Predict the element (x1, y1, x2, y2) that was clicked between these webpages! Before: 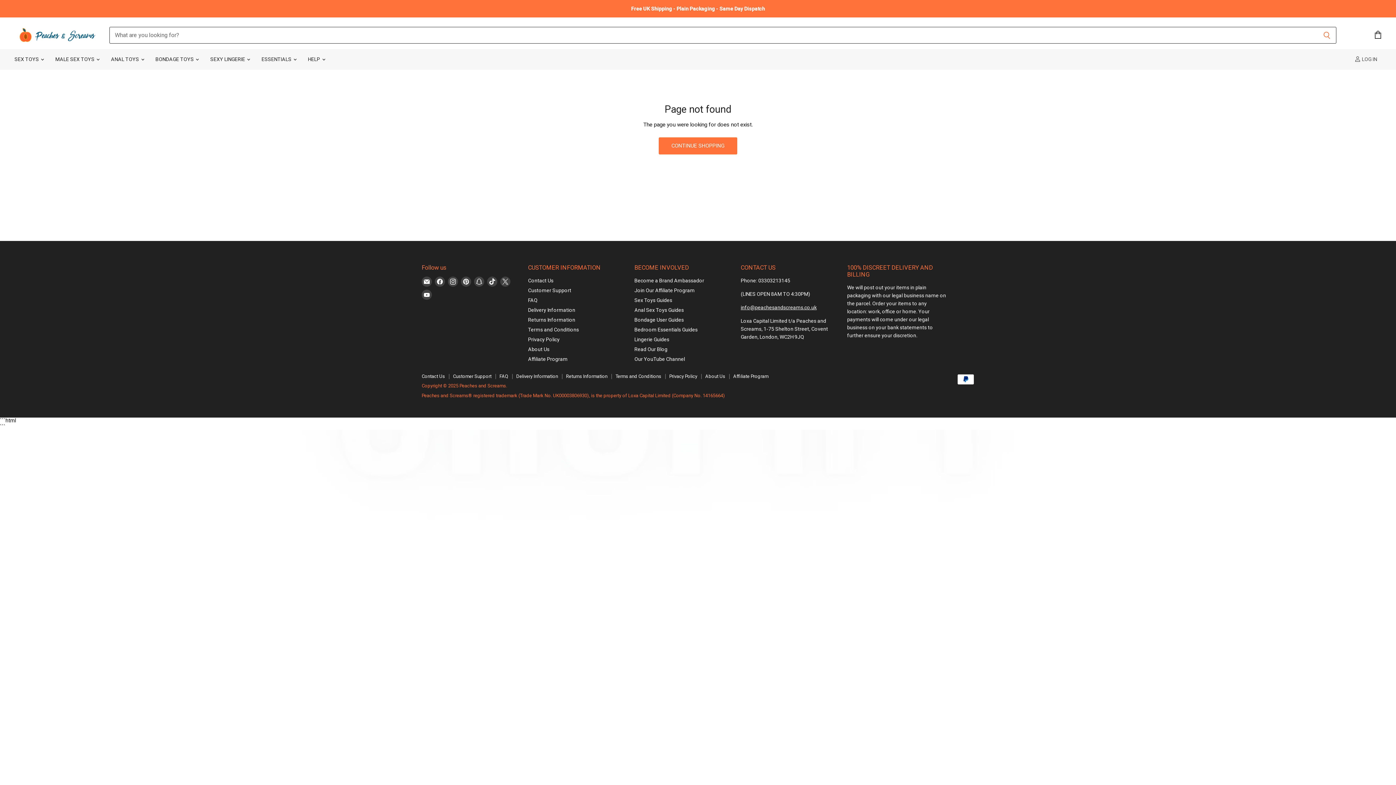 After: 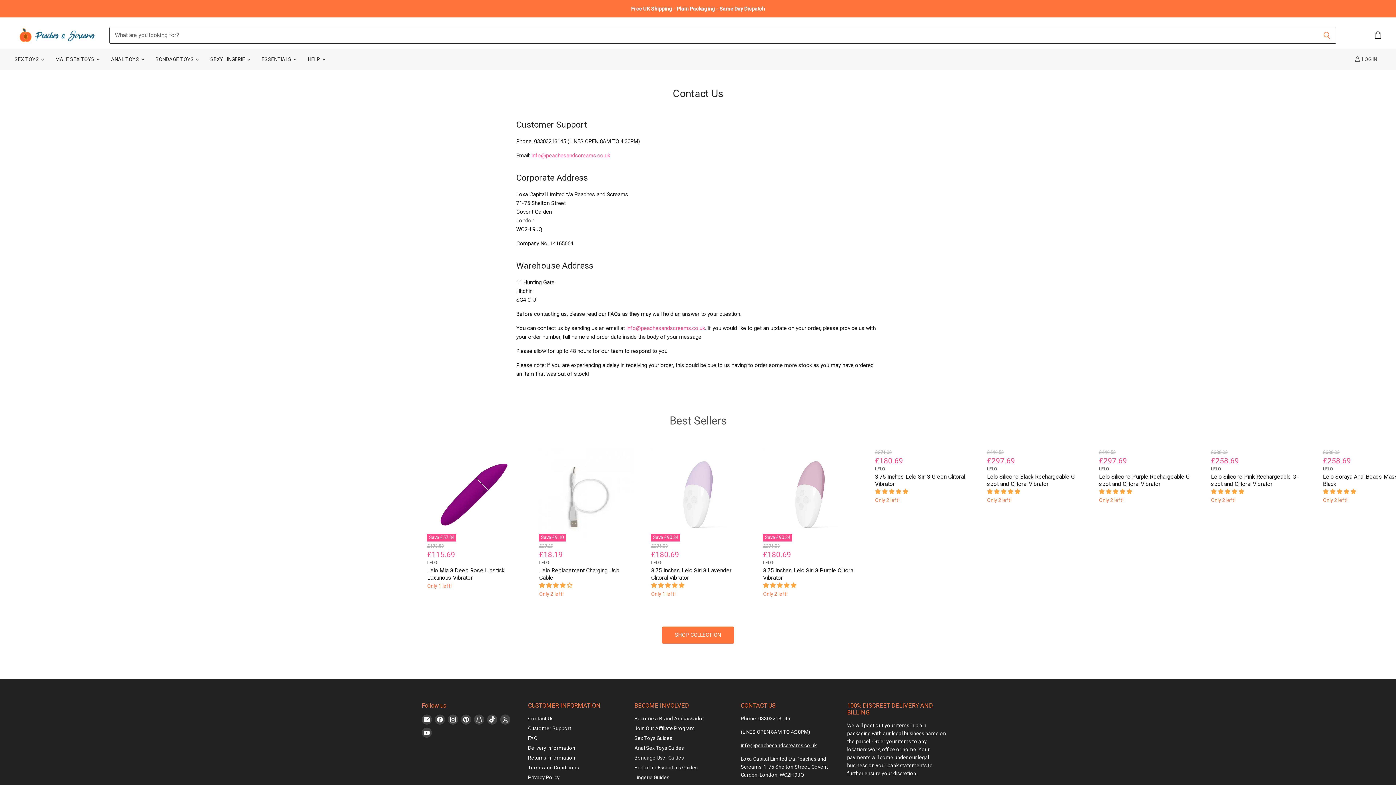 Action: bbox: (528, 277, 553, 283) label: Contact Us